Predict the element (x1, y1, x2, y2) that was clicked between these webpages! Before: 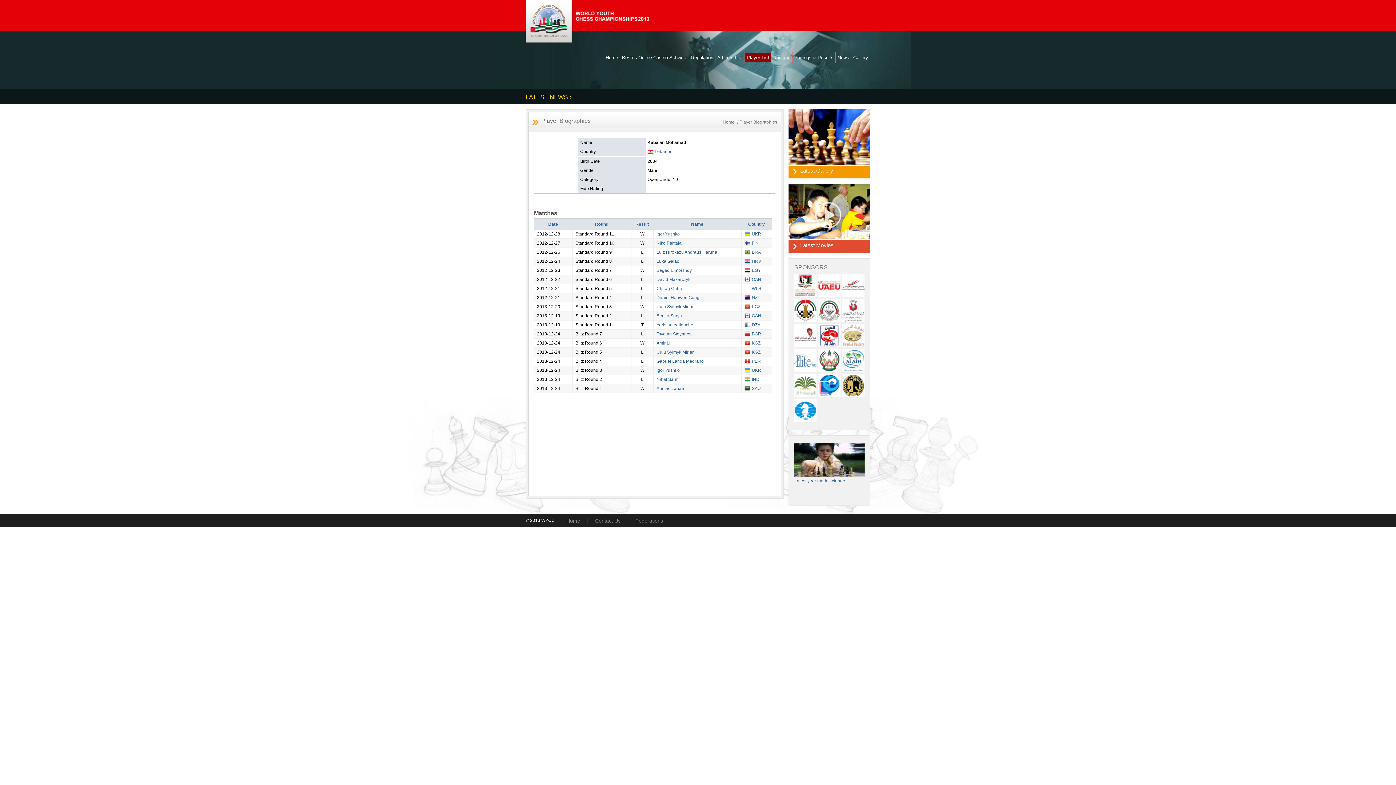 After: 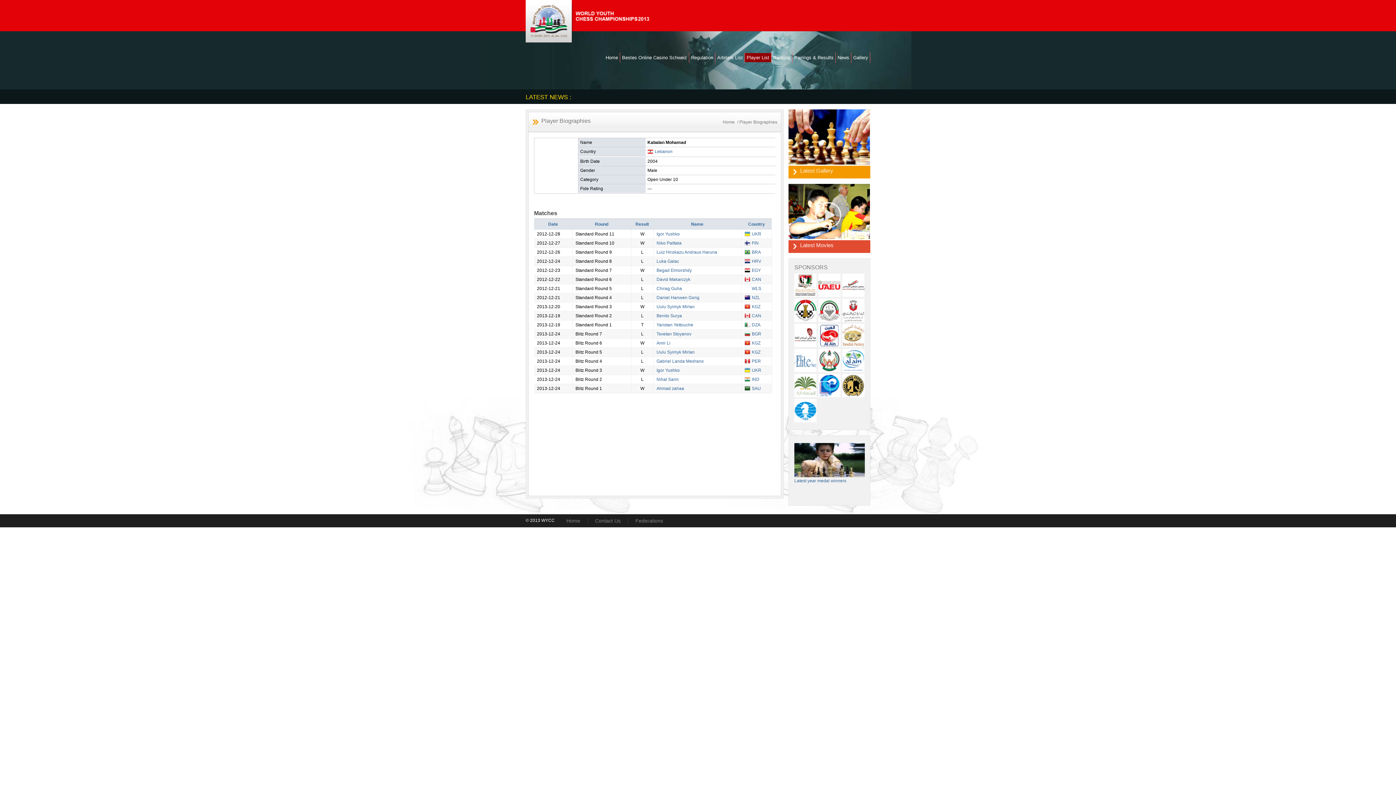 Action: bbox: (794, 324, 816, 347)